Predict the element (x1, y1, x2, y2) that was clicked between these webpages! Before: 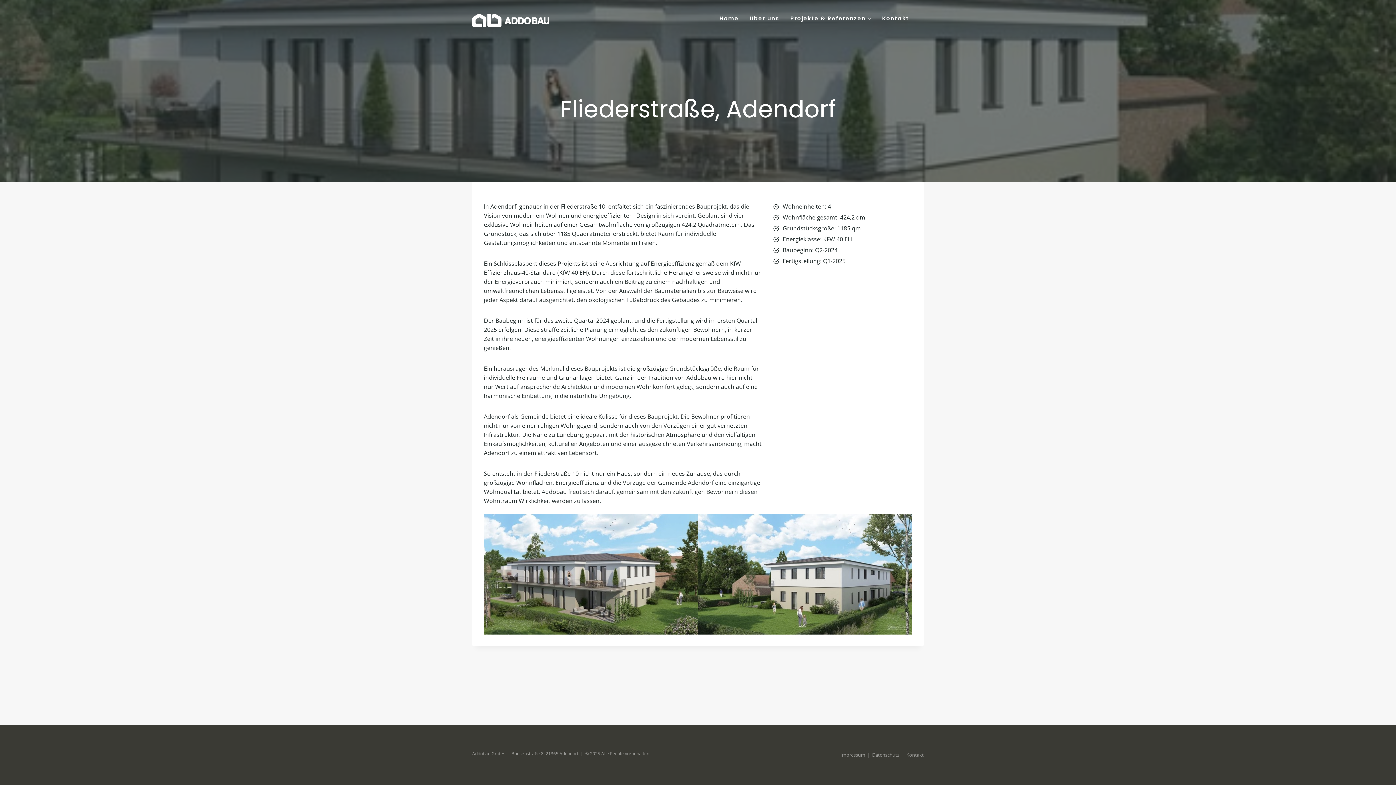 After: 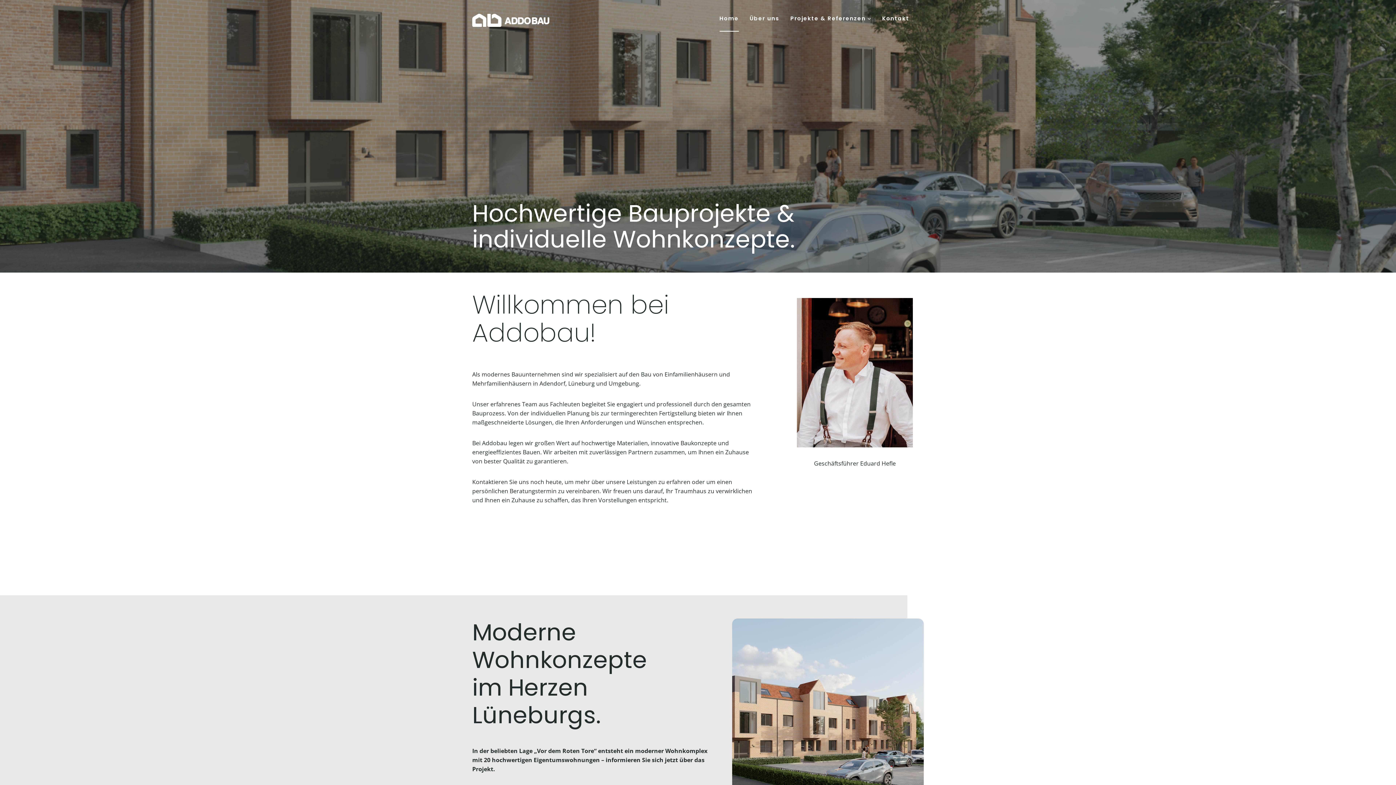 Action: bbox: (472, 13, 549, 26)